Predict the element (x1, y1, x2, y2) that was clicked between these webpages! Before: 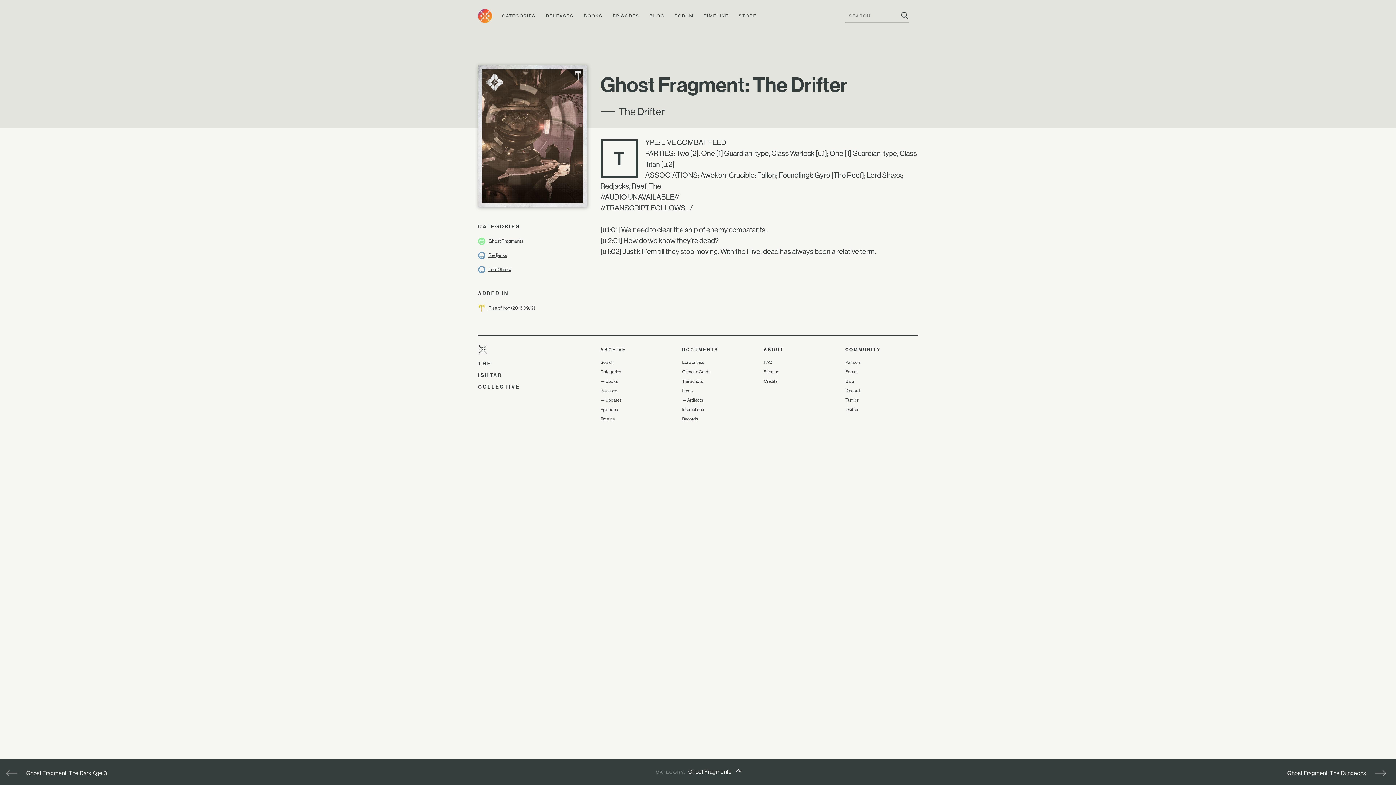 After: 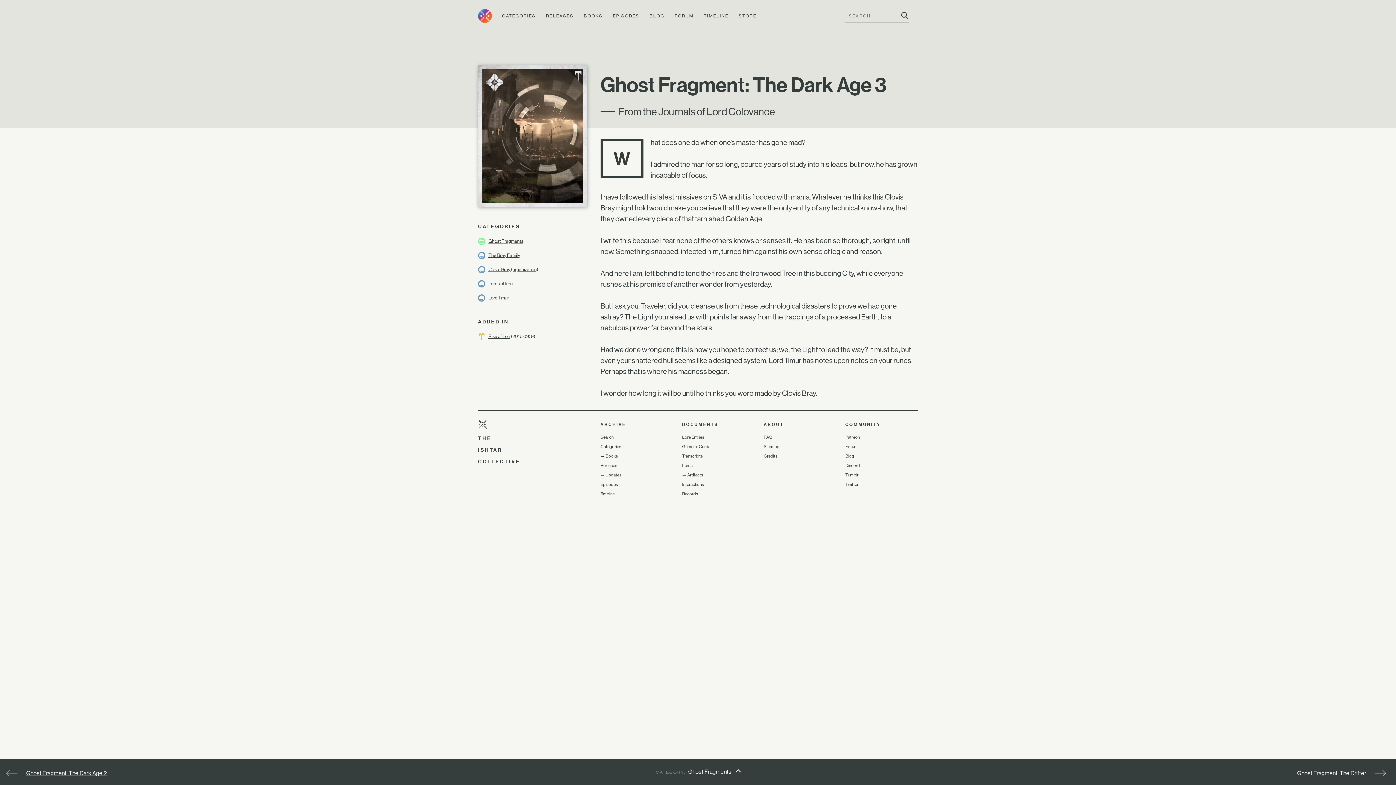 Action: bbox: (26, 770, 106, 777) label: Ghost Fragment: The Dark Age 3